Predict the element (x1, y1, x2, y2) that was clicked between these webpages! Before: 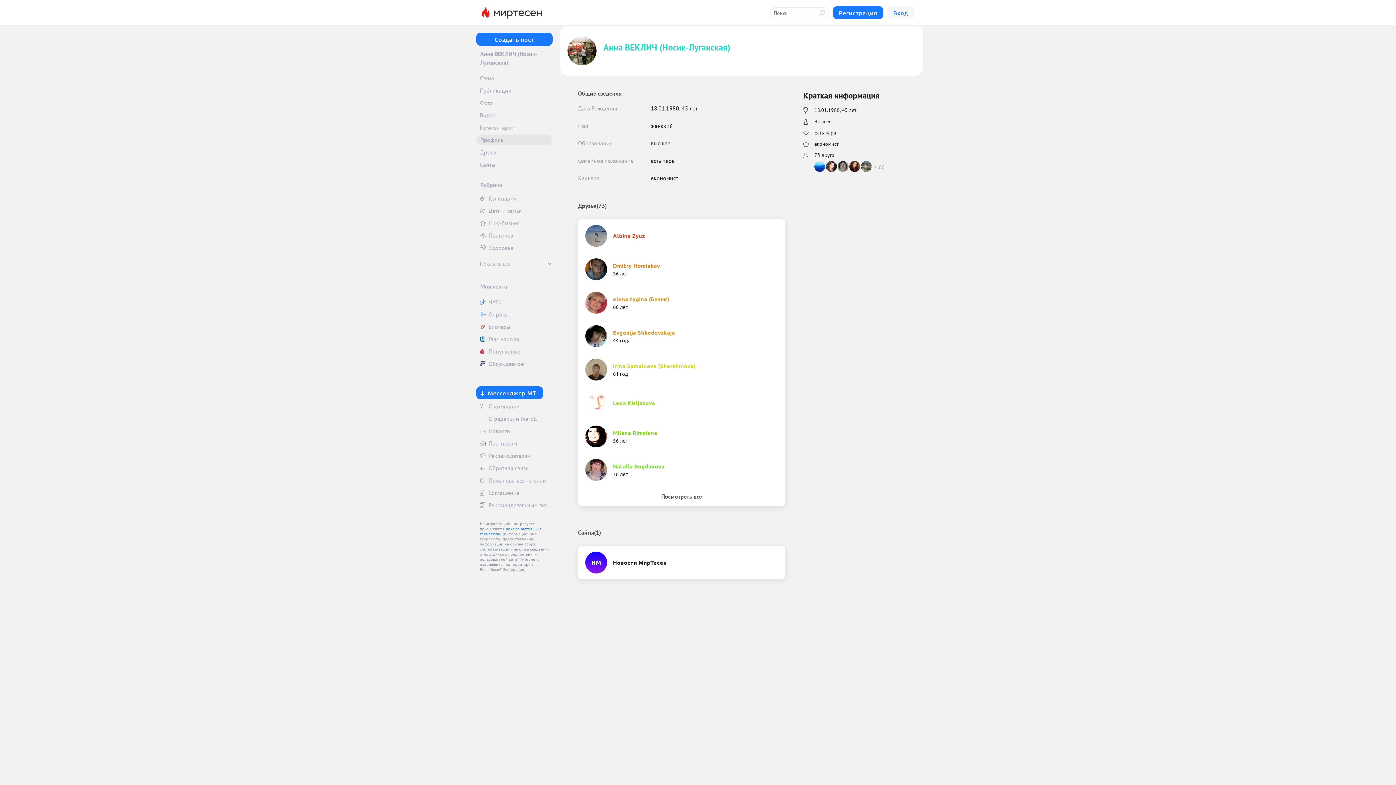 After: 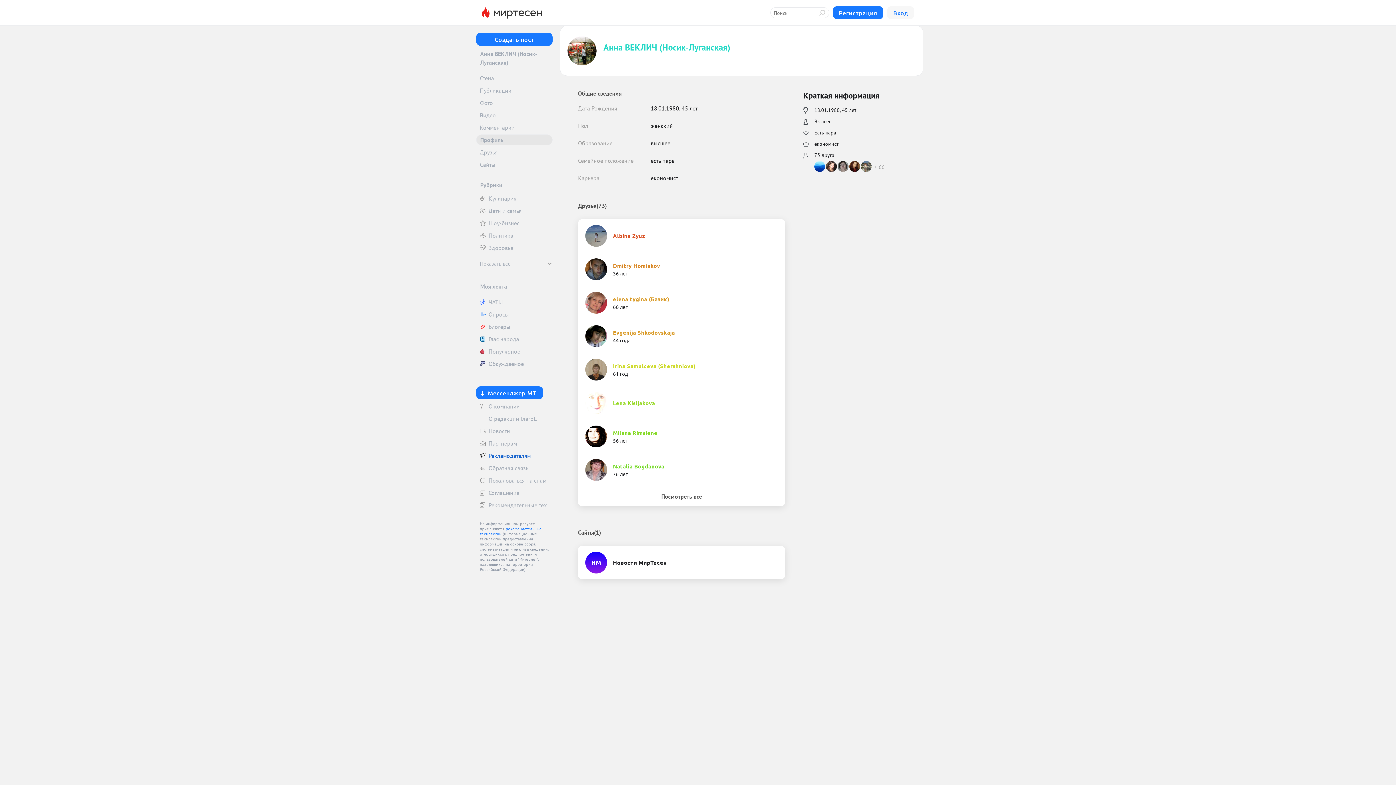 Action: bbox: (476, 450, 552, 461) label: Рекламодателям